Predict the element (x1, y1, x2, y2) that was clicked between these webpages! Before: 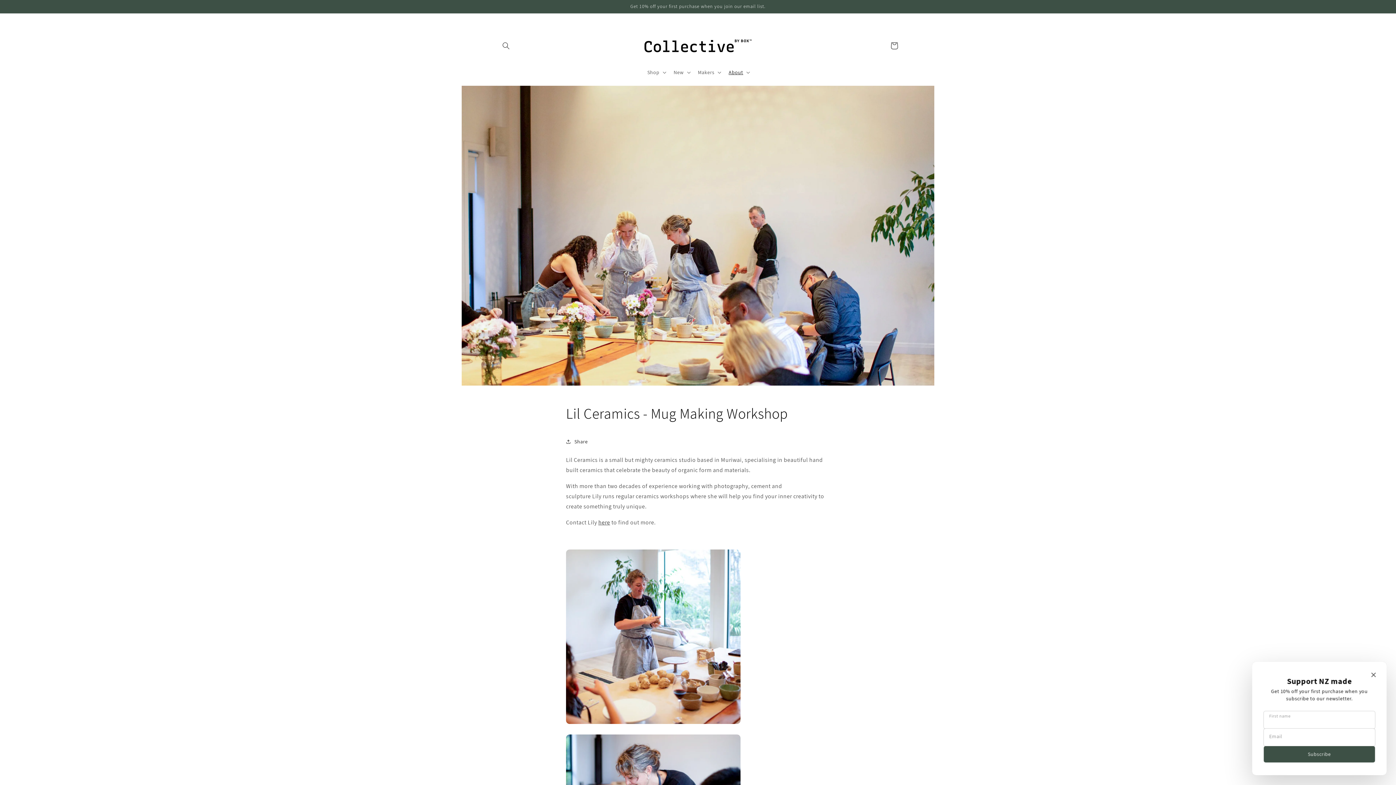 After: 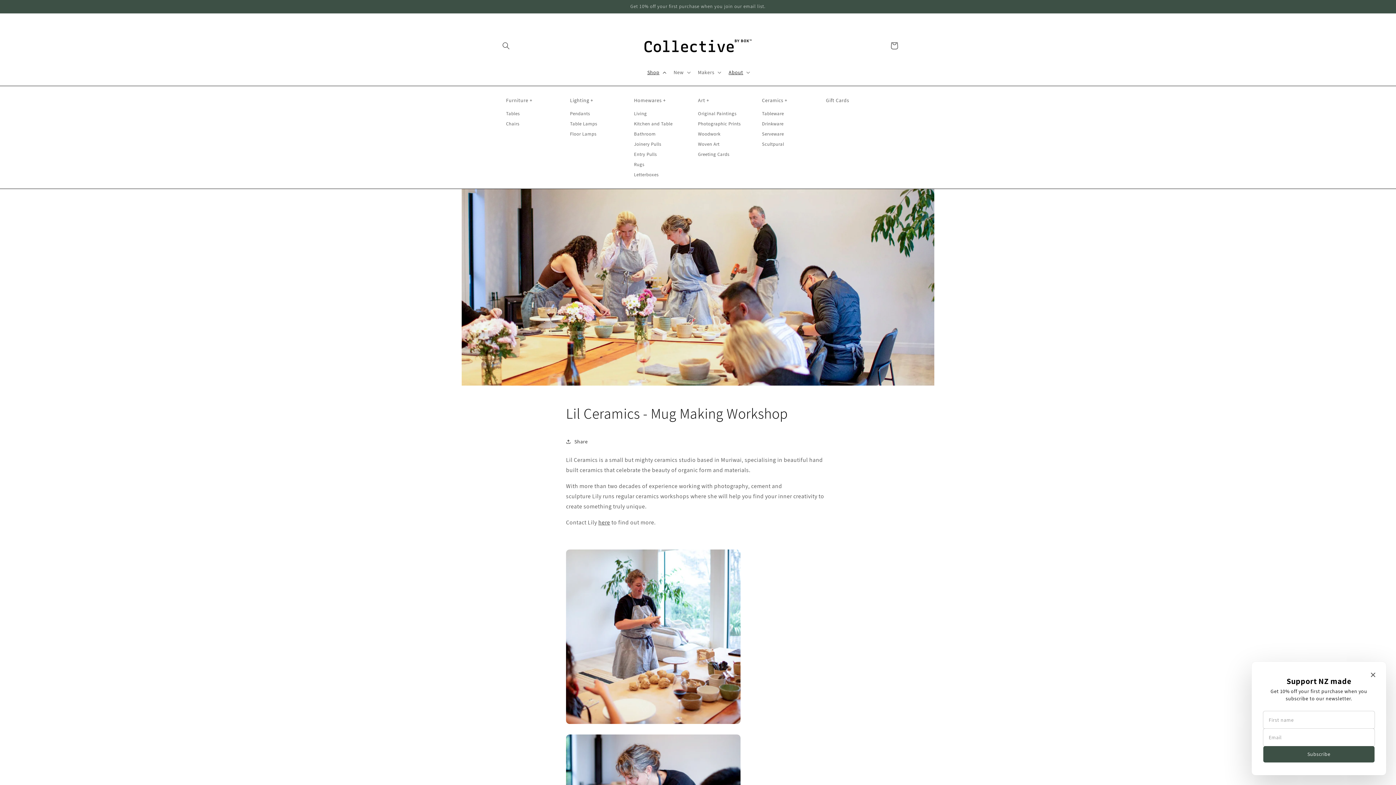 Action: bbox: (643, 64, 669, 80) label: Shop